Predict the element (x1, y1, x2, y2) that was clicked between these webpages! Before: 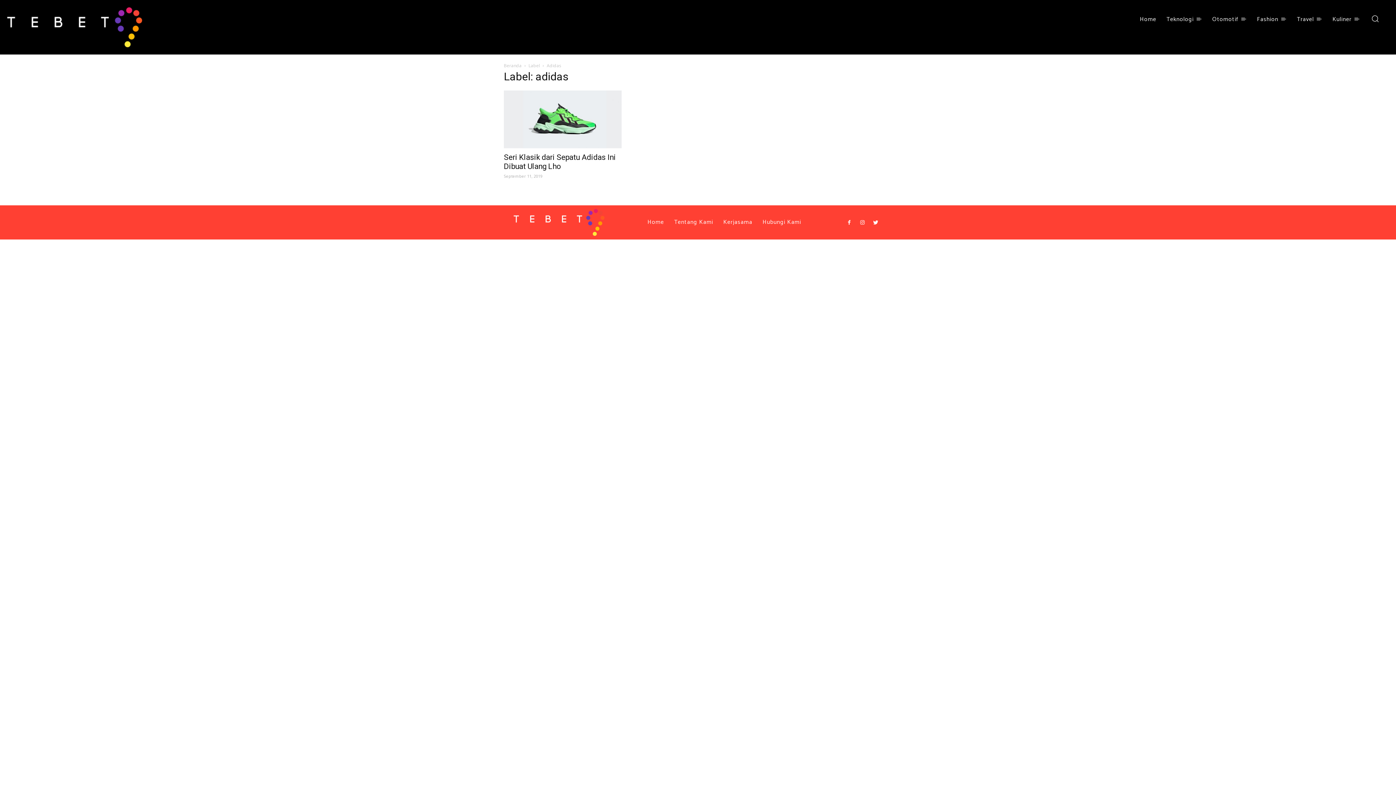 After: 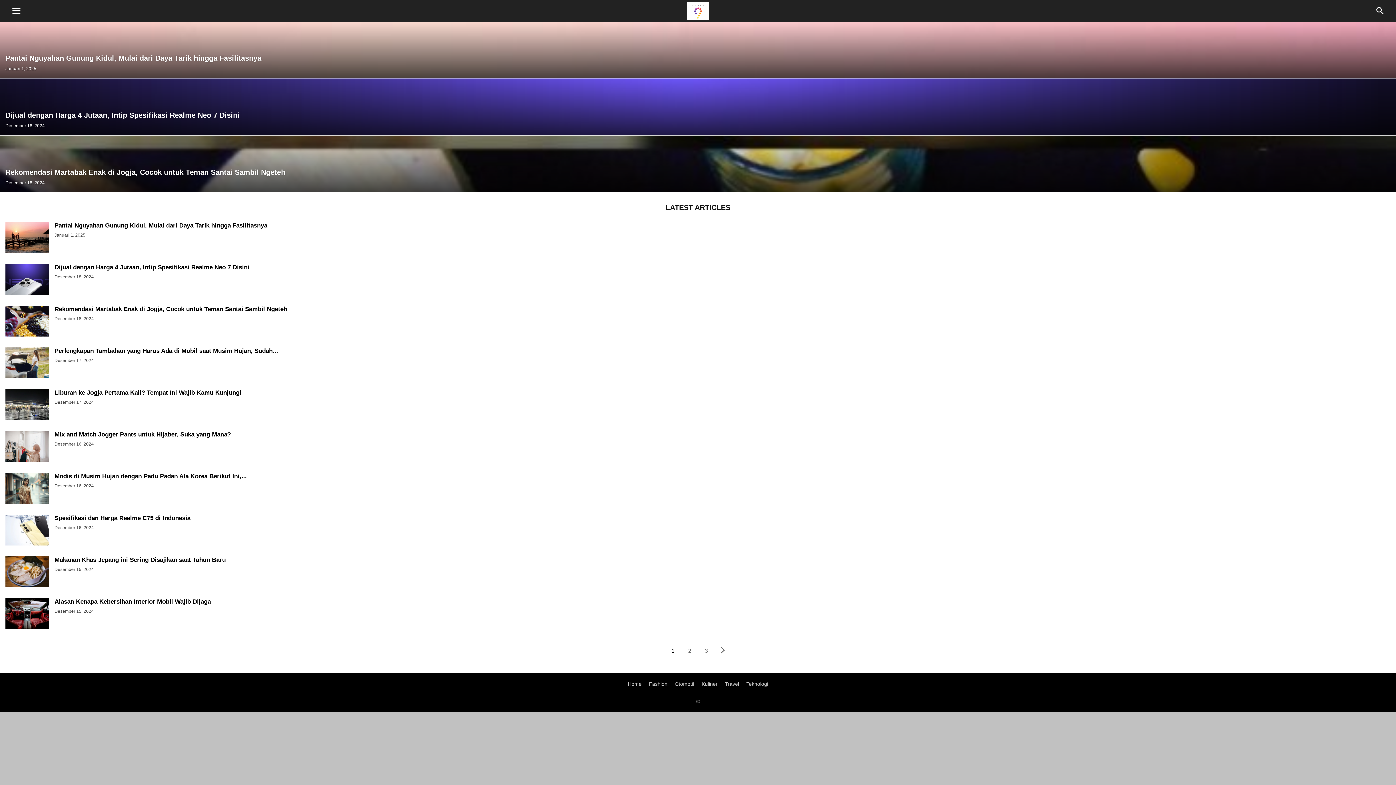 Action: bbox: (504, 62, 521, 68) label: Beranda